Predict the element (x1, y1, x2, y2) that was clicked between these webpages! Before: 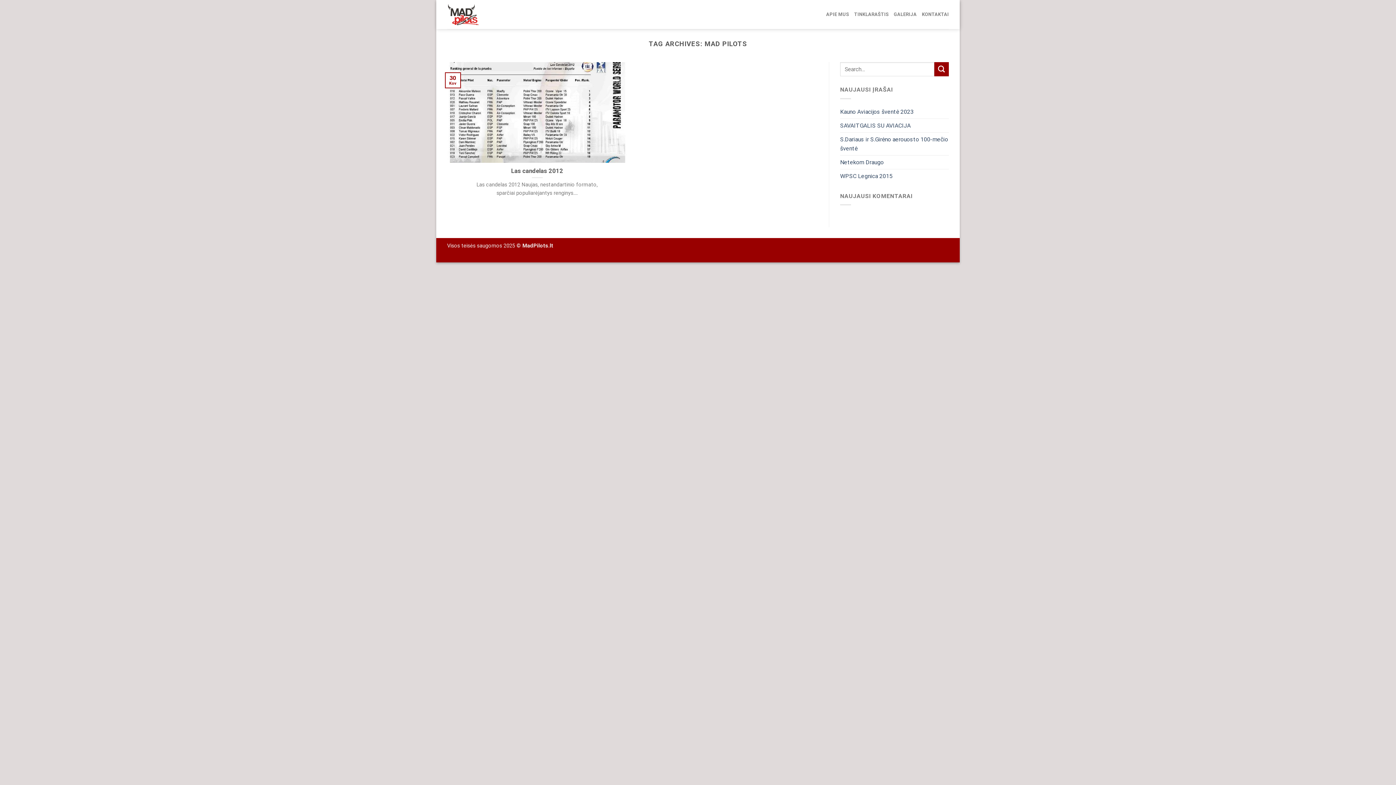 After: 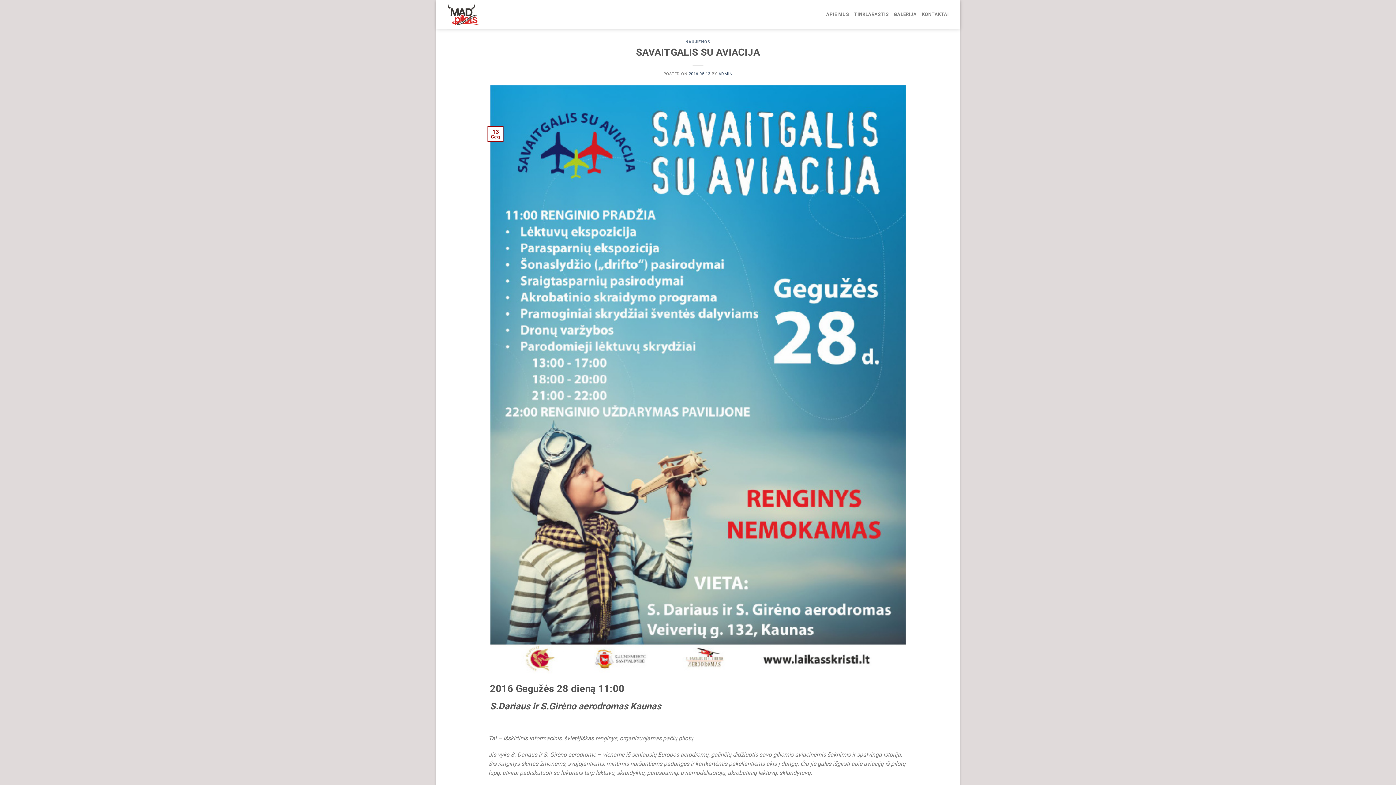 Action: label: SAVAITGALIS SU AVIACIJA bbox: (840, 118, 910, 132)